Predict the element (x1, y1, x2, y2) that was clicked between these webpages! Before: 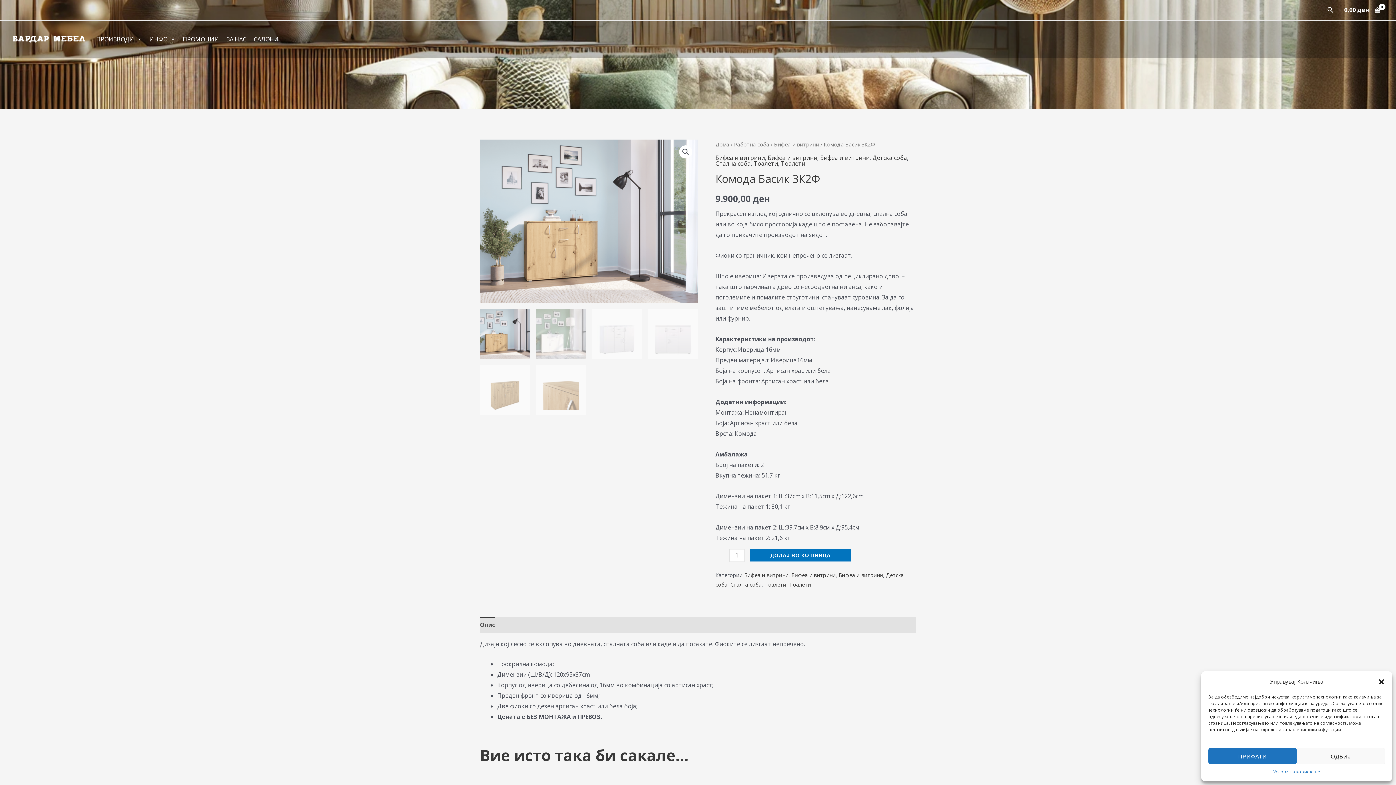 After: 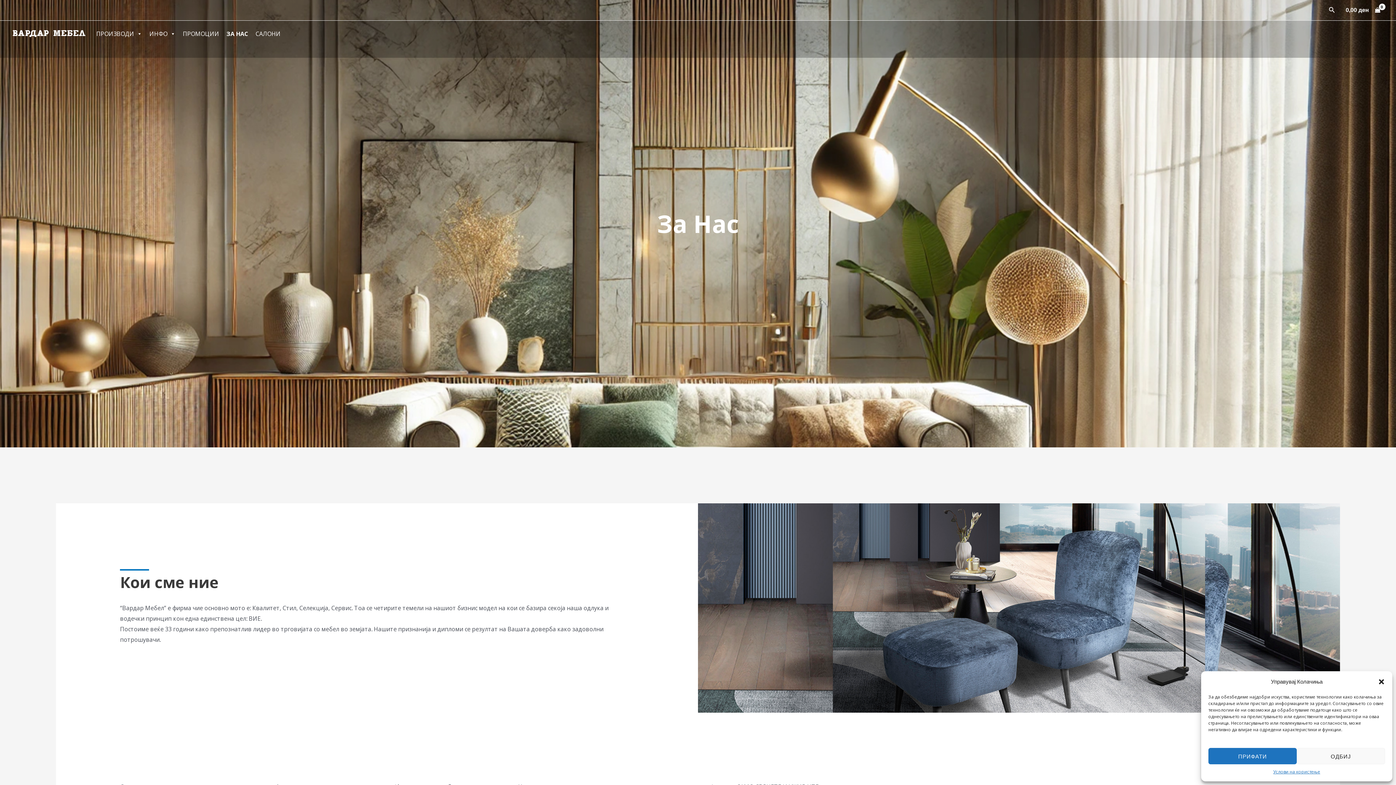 Action: bbox: (222, 31, 250, 46) label: ЗА НАС